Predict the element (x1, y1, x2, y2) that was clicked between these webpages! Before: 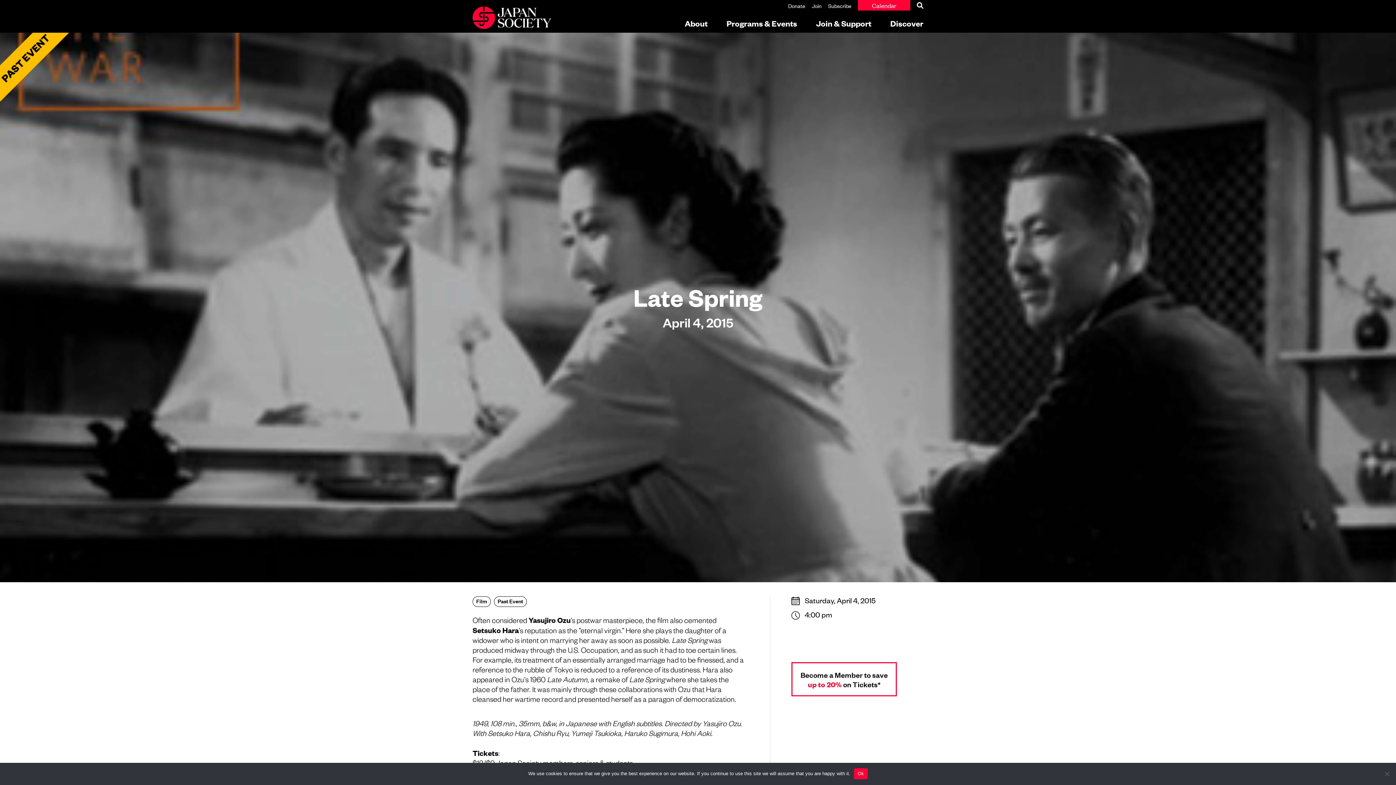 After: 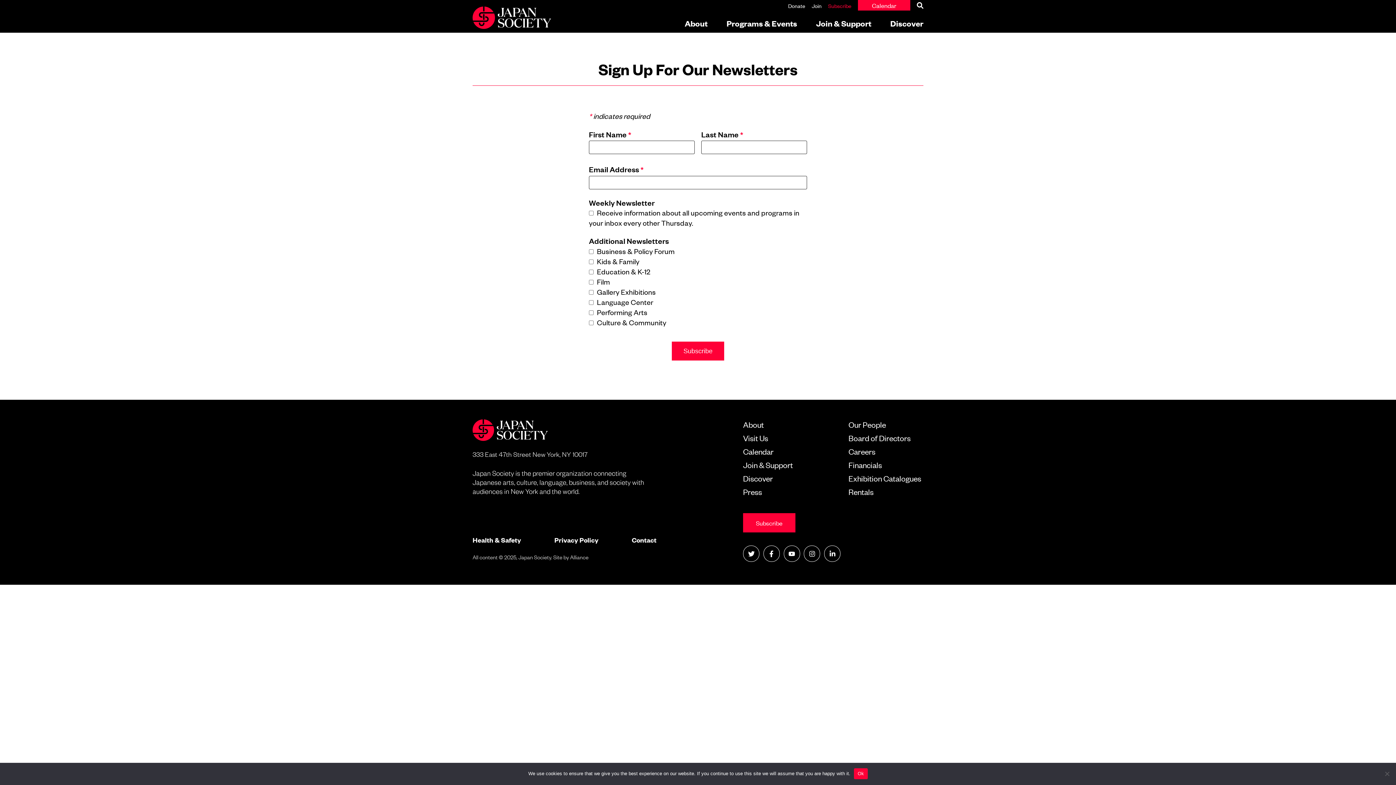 Action: label: Subscribe bbox: (828, 1, 851, 9)